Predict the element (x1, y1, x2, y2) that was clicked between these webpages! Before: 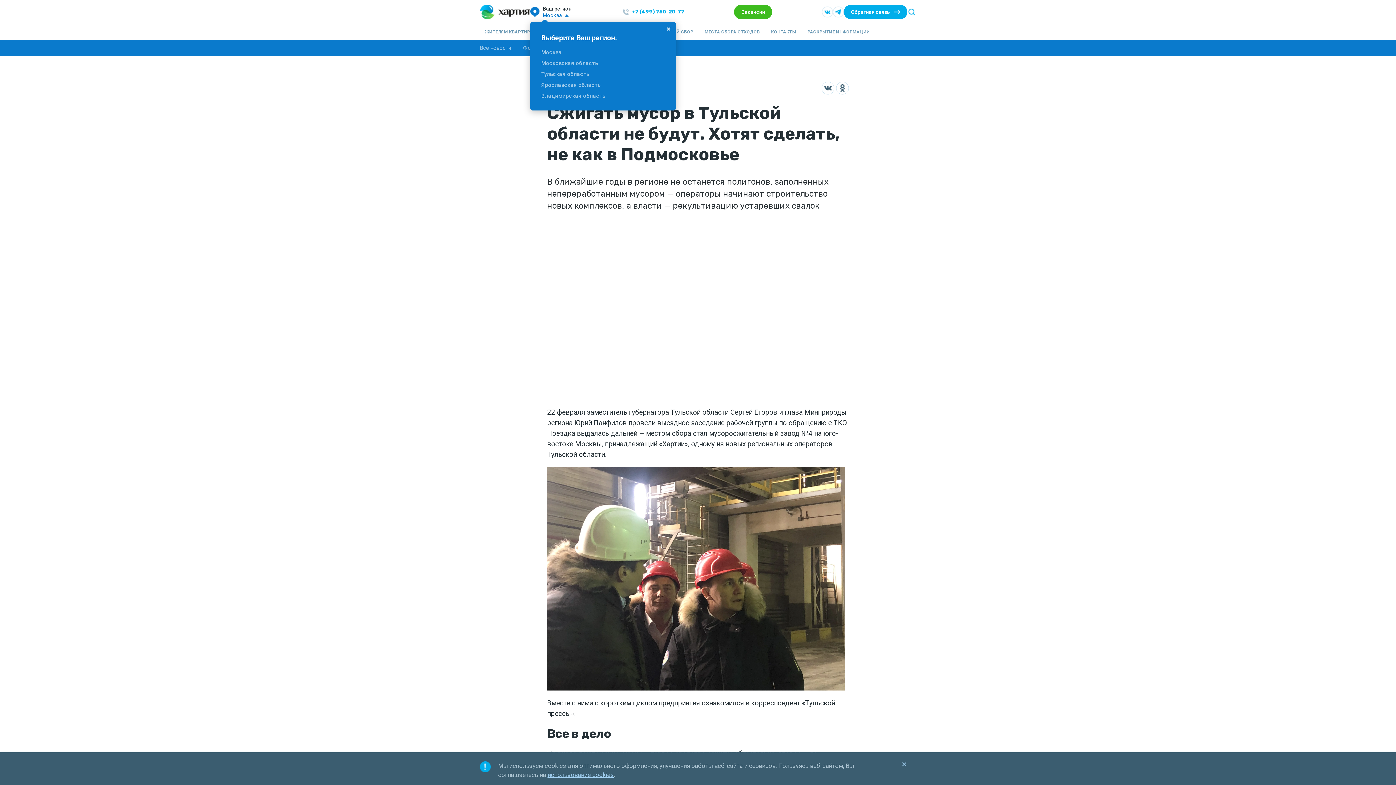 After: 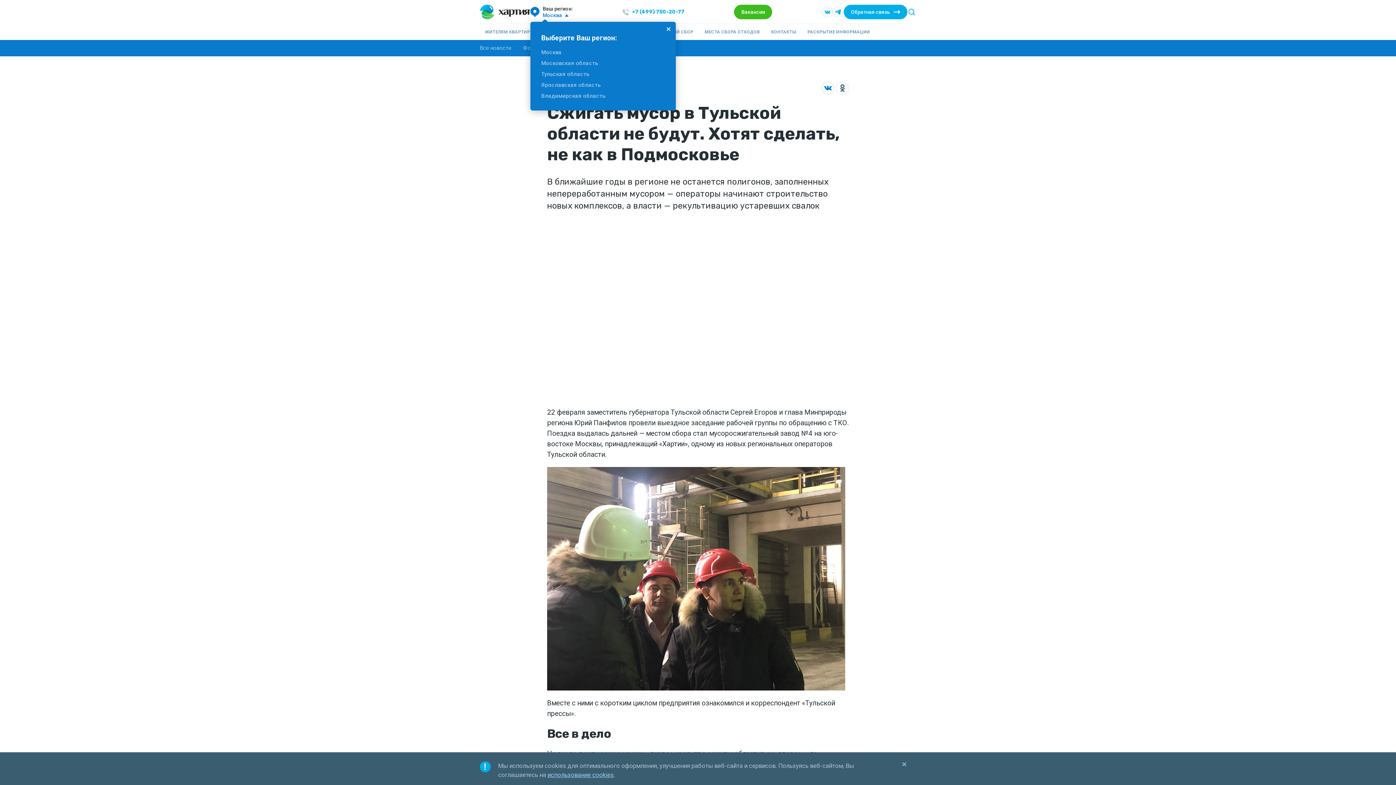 Action: bbox: (821, 81, 834, 94)